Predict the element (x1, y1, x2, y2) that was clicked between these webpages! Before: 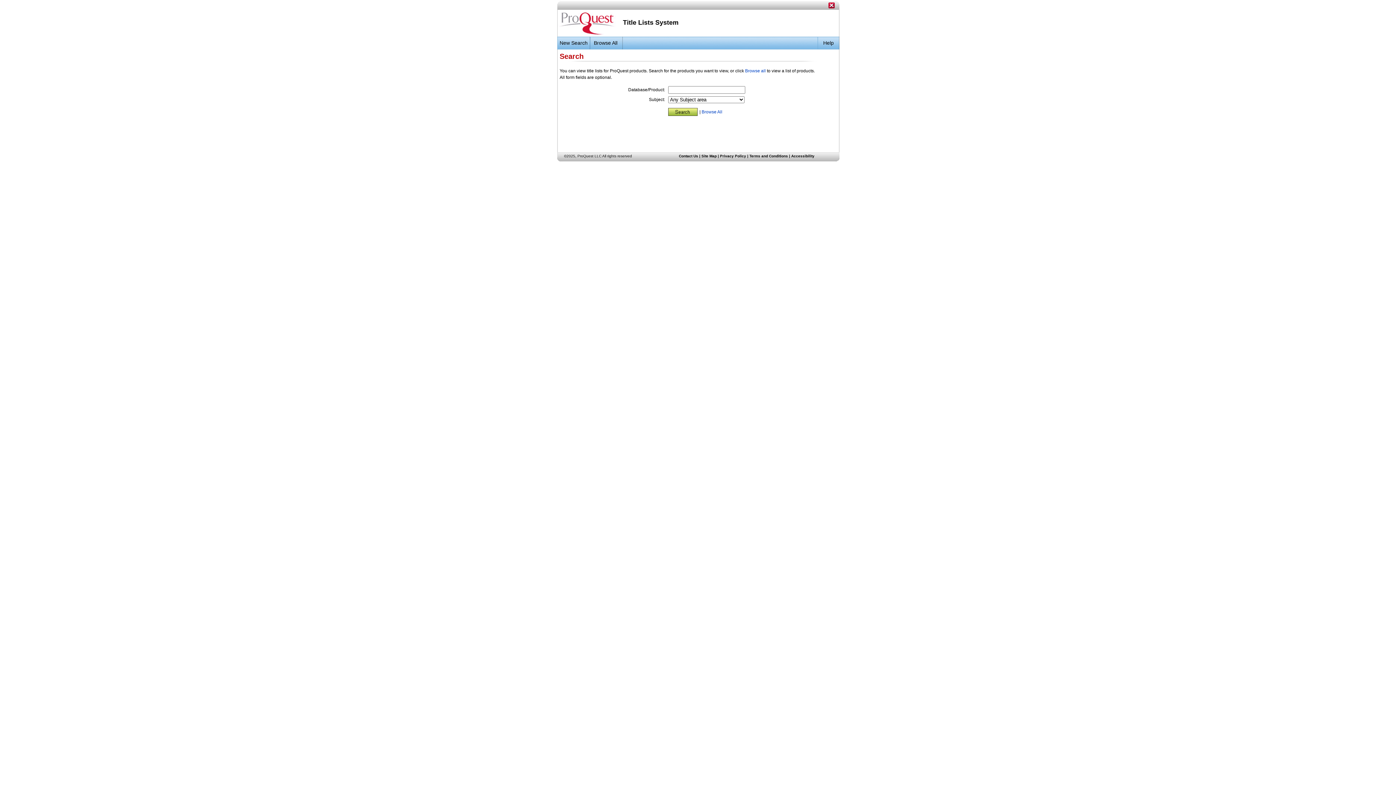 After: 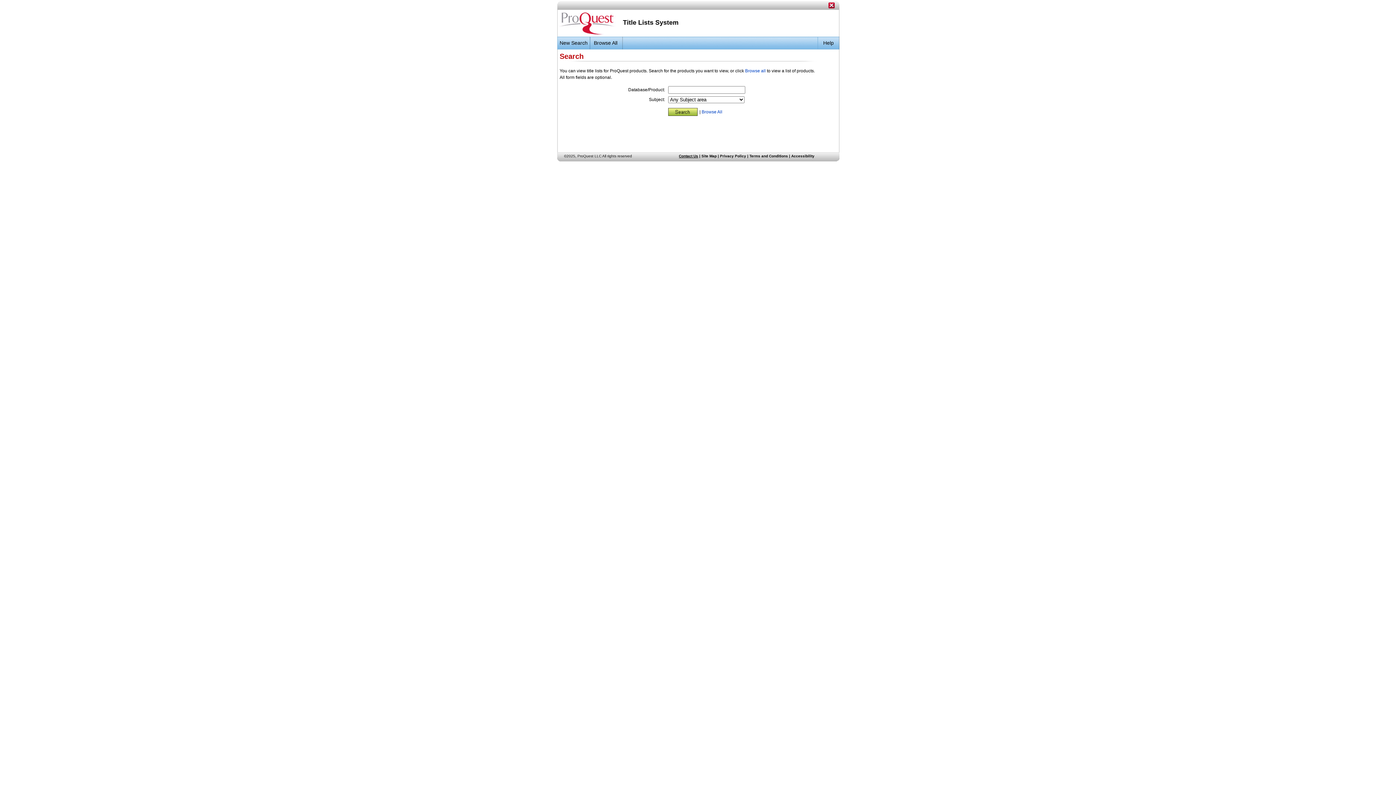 Action: bbox: (679, 154, 698, 158) label: Contact Us